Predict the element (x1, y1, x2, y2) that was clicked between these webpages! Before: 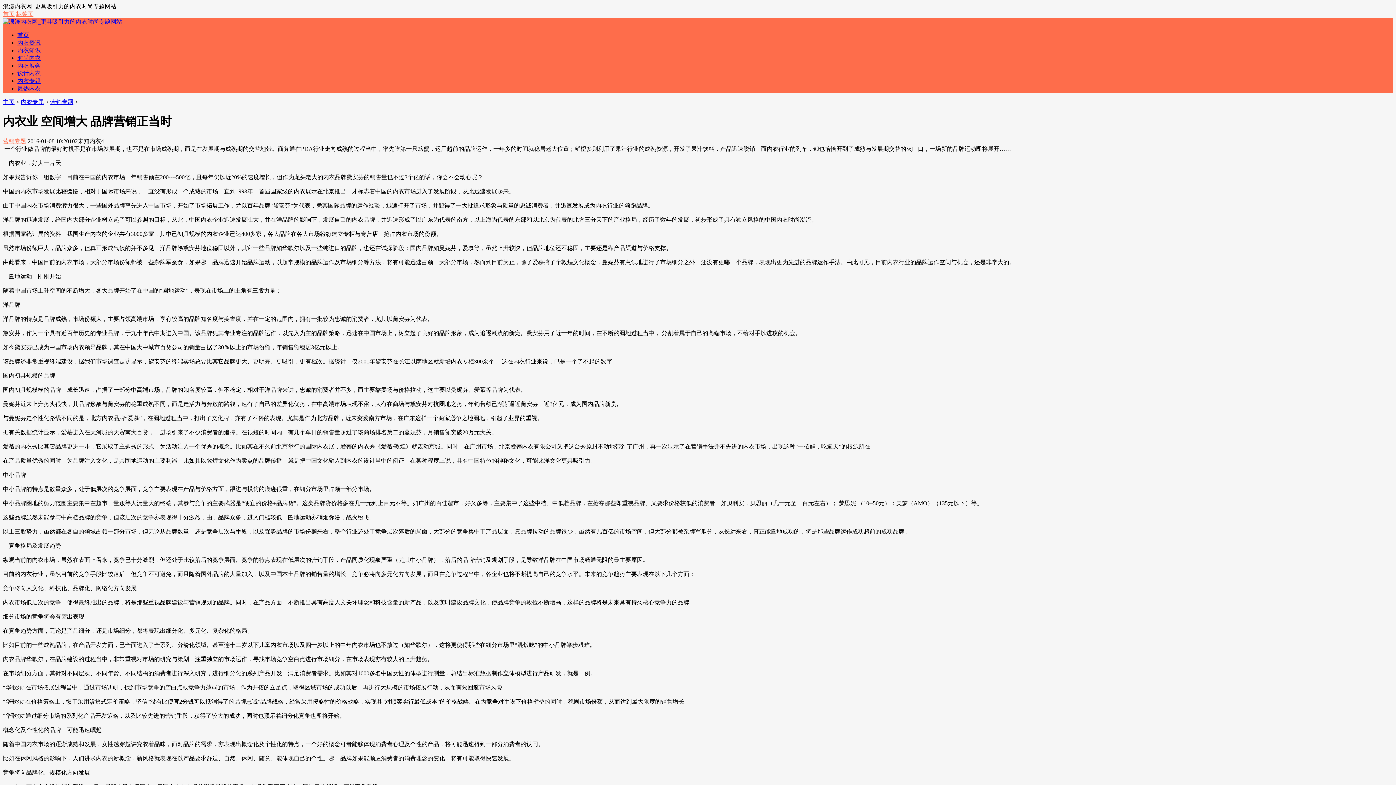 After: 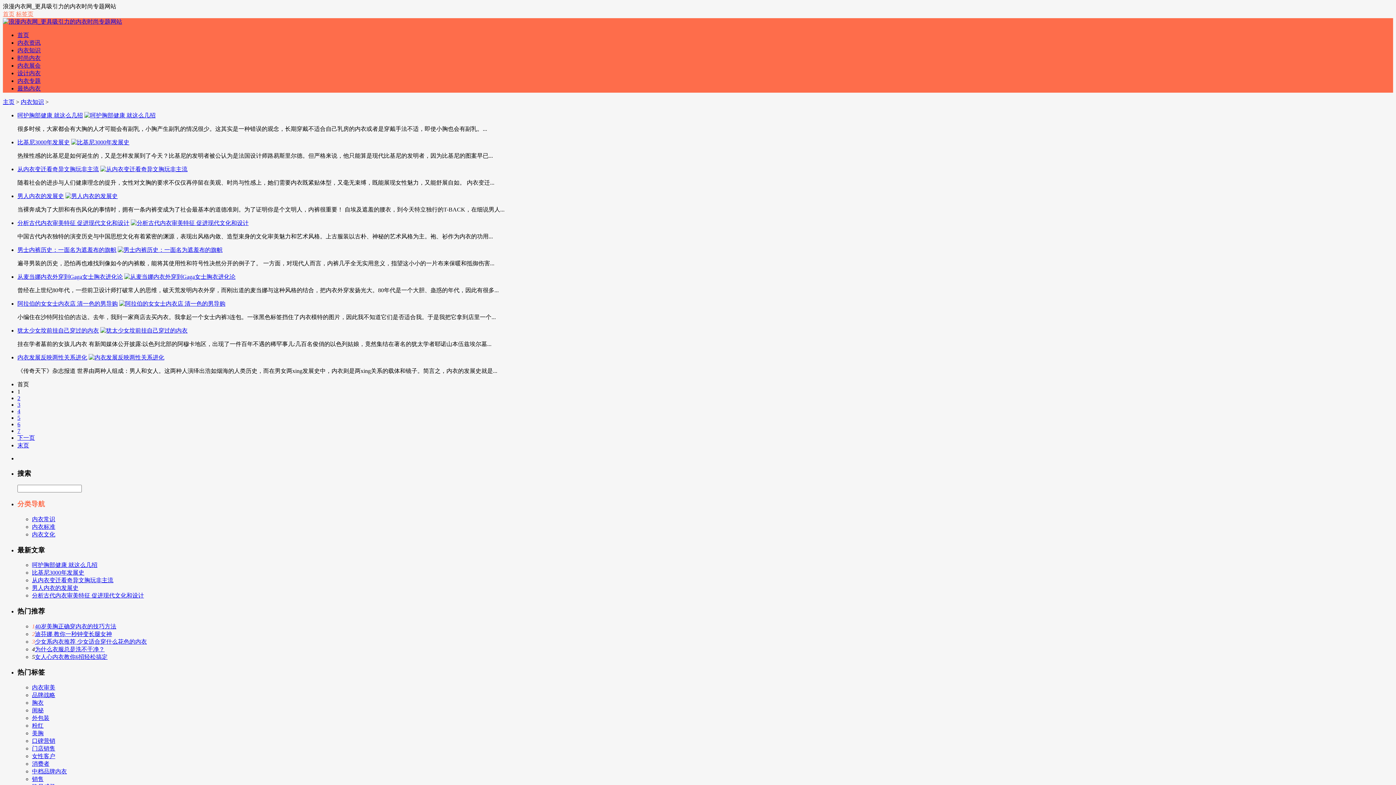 Action: label: 内衣知识 bbox: (17, 47, 40, 53)